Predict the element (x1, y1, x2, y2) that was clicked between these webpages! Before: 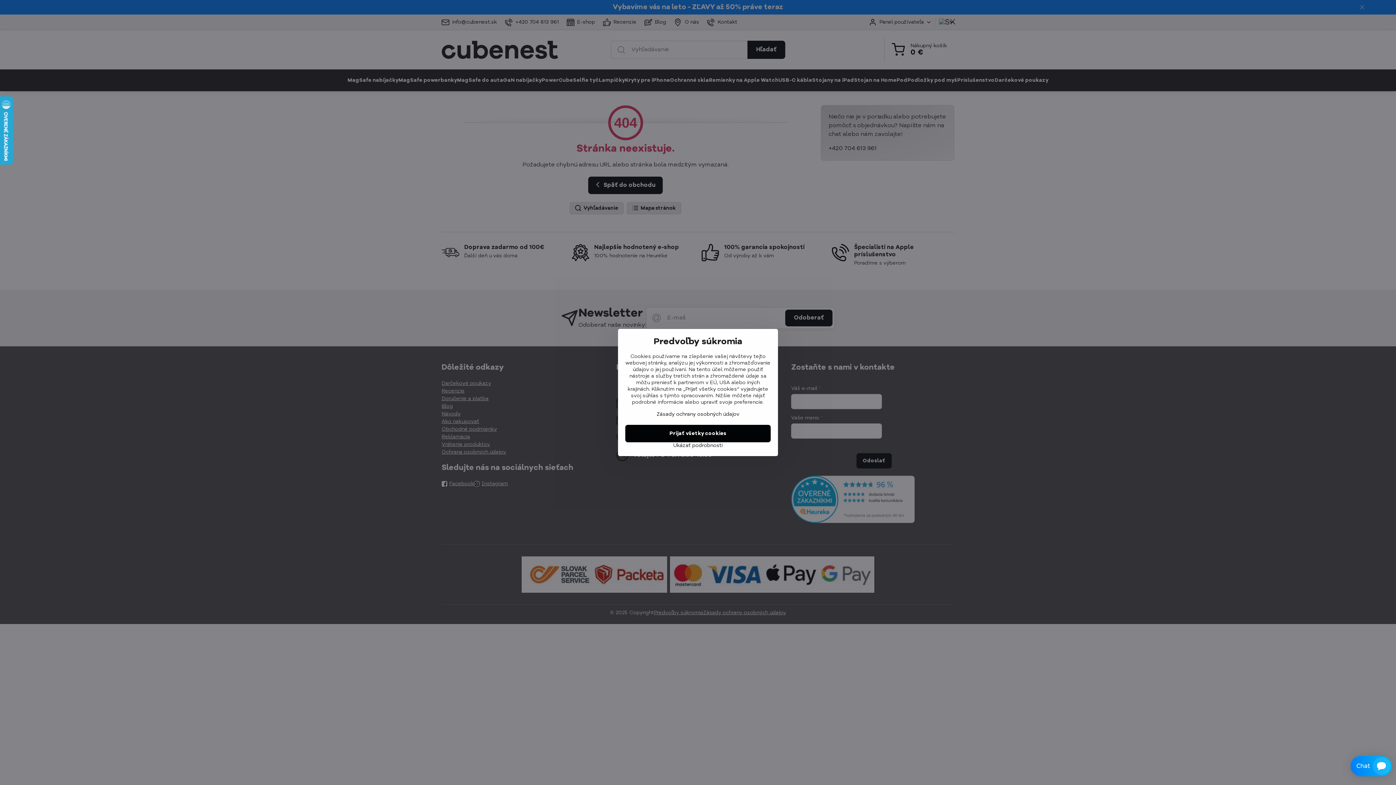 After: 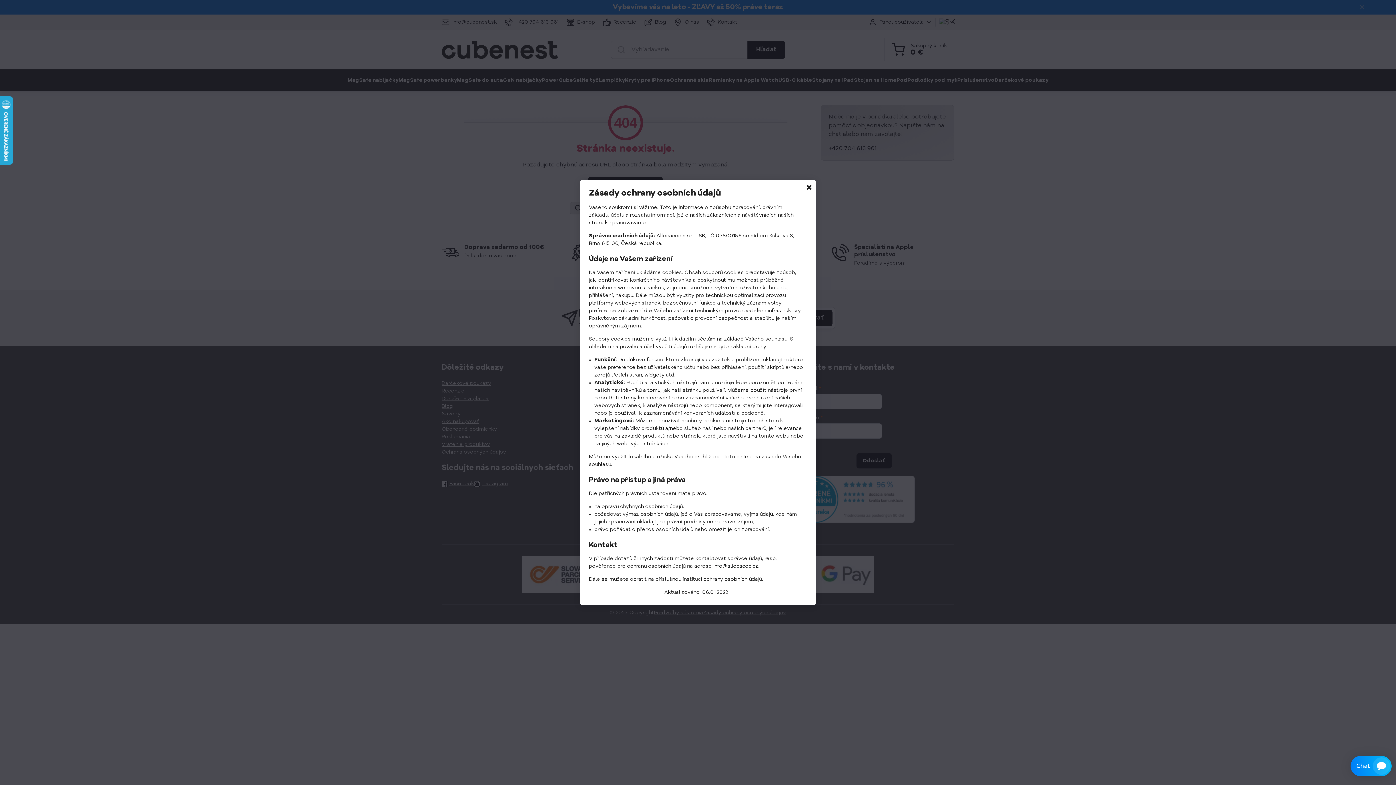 Action: bbox: (656, 412, 739, 417) label: Zásady ochrany osobných údajov